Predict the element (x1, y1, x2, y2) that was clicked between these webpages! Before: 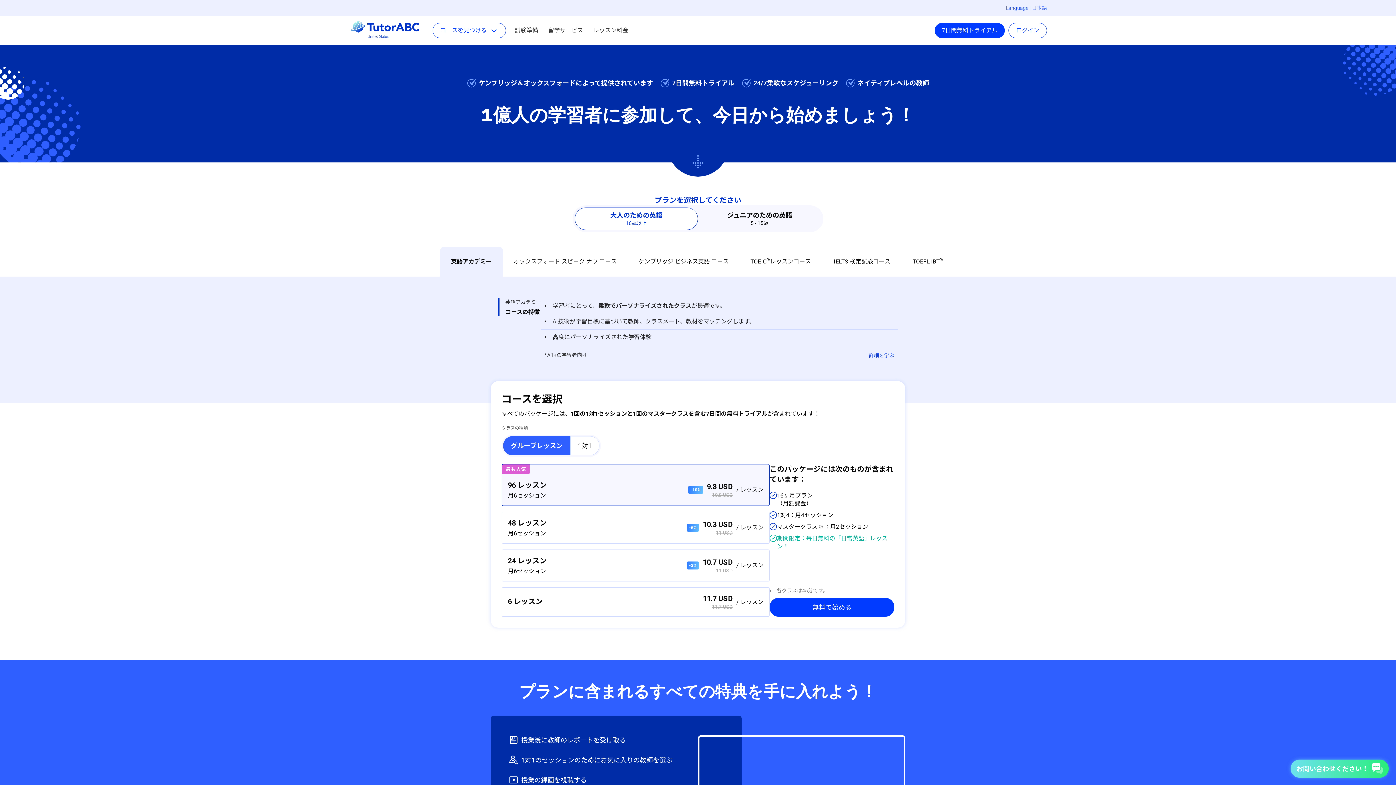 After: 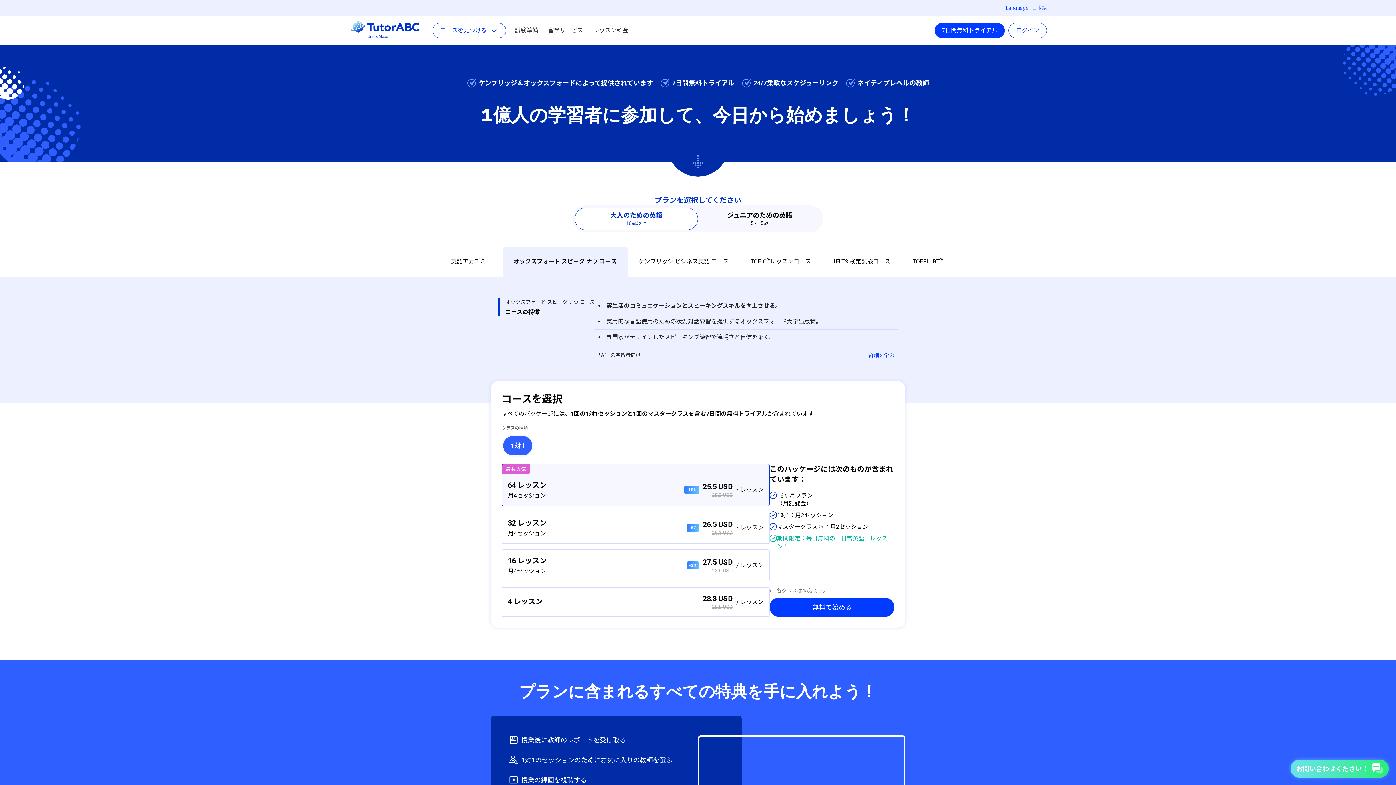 Action: bbox: (513, 257, 616, 265) label: オックスフォード スピーク ナウ コース